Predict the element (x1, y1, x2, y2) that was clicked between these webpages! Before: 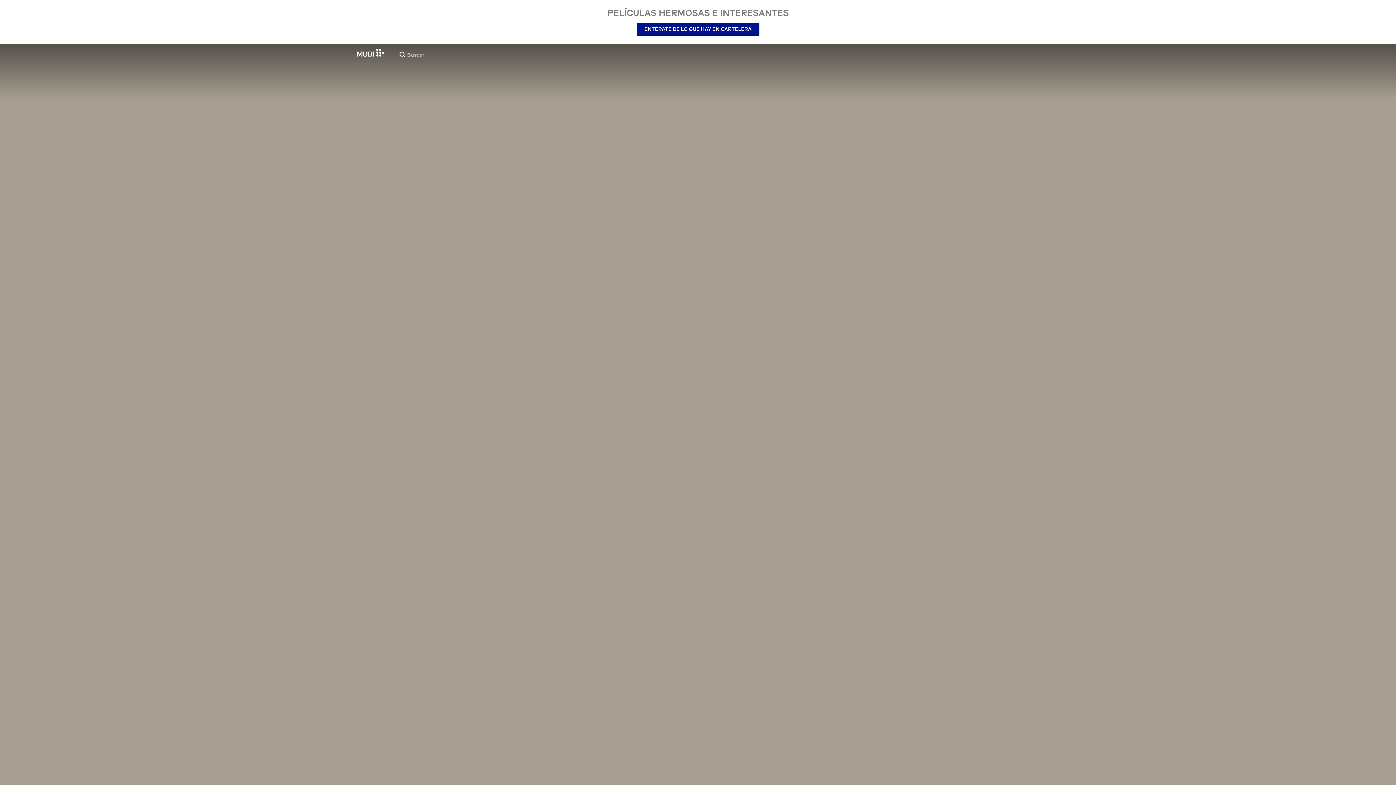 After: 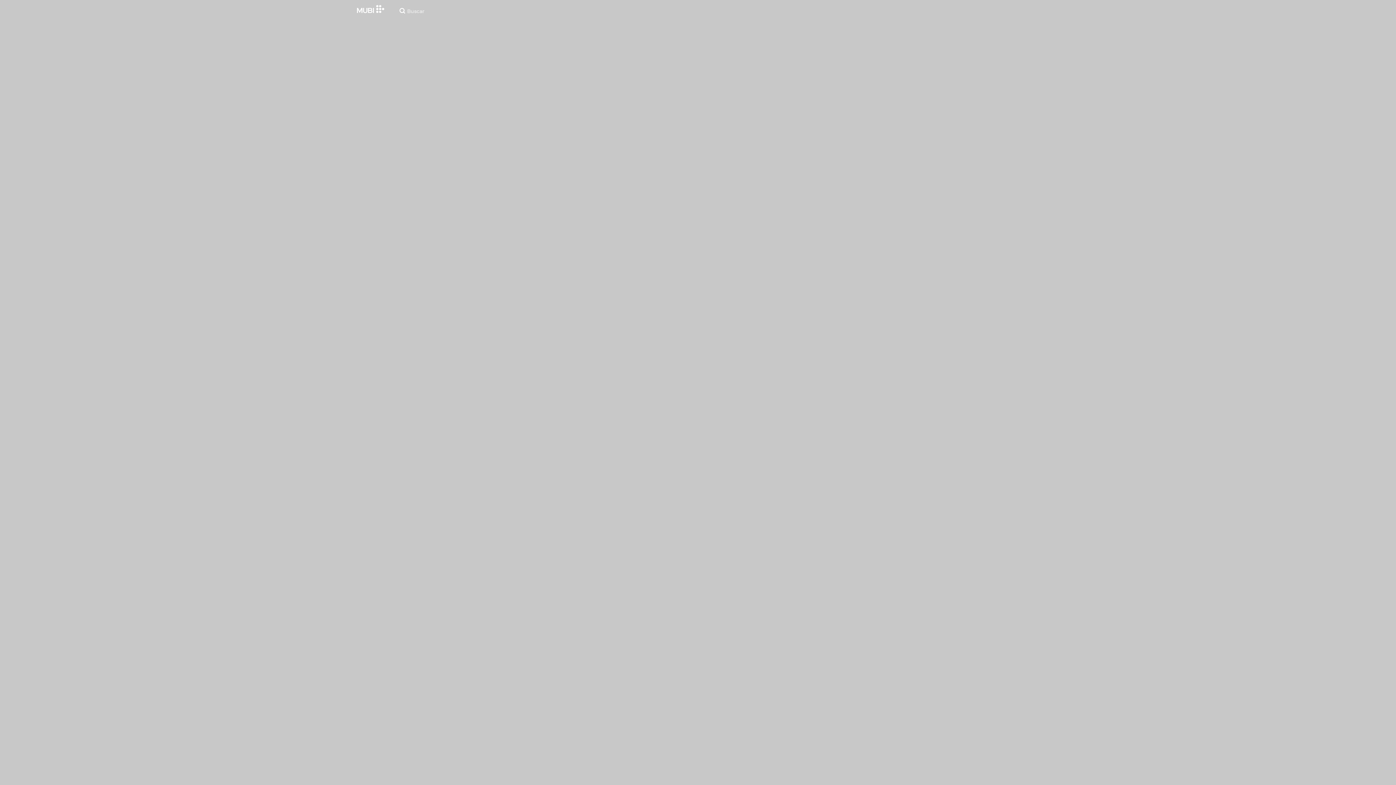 Action: label: ENTÉRATE DE LO QUE HAY EN CARTELERA bbox: (636, 22, 759, 35)